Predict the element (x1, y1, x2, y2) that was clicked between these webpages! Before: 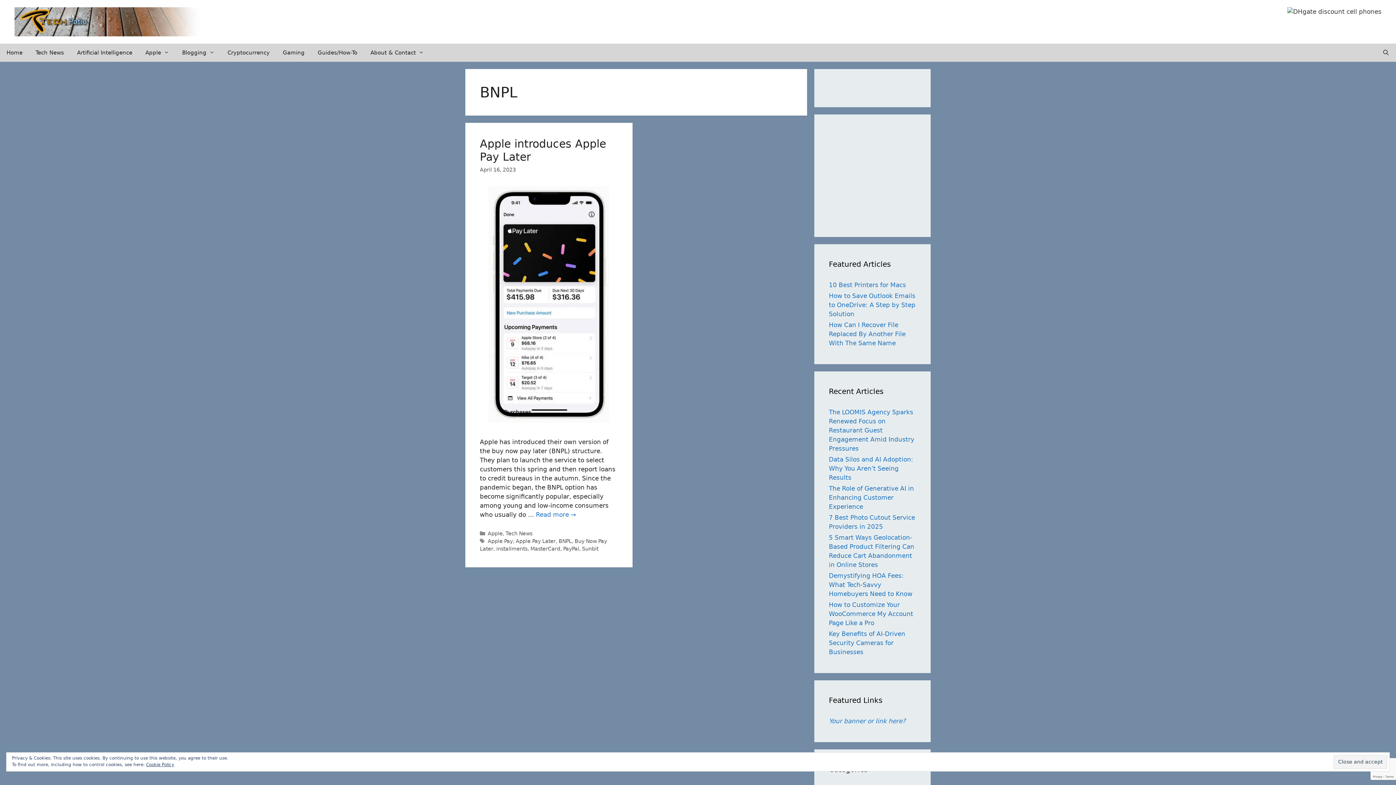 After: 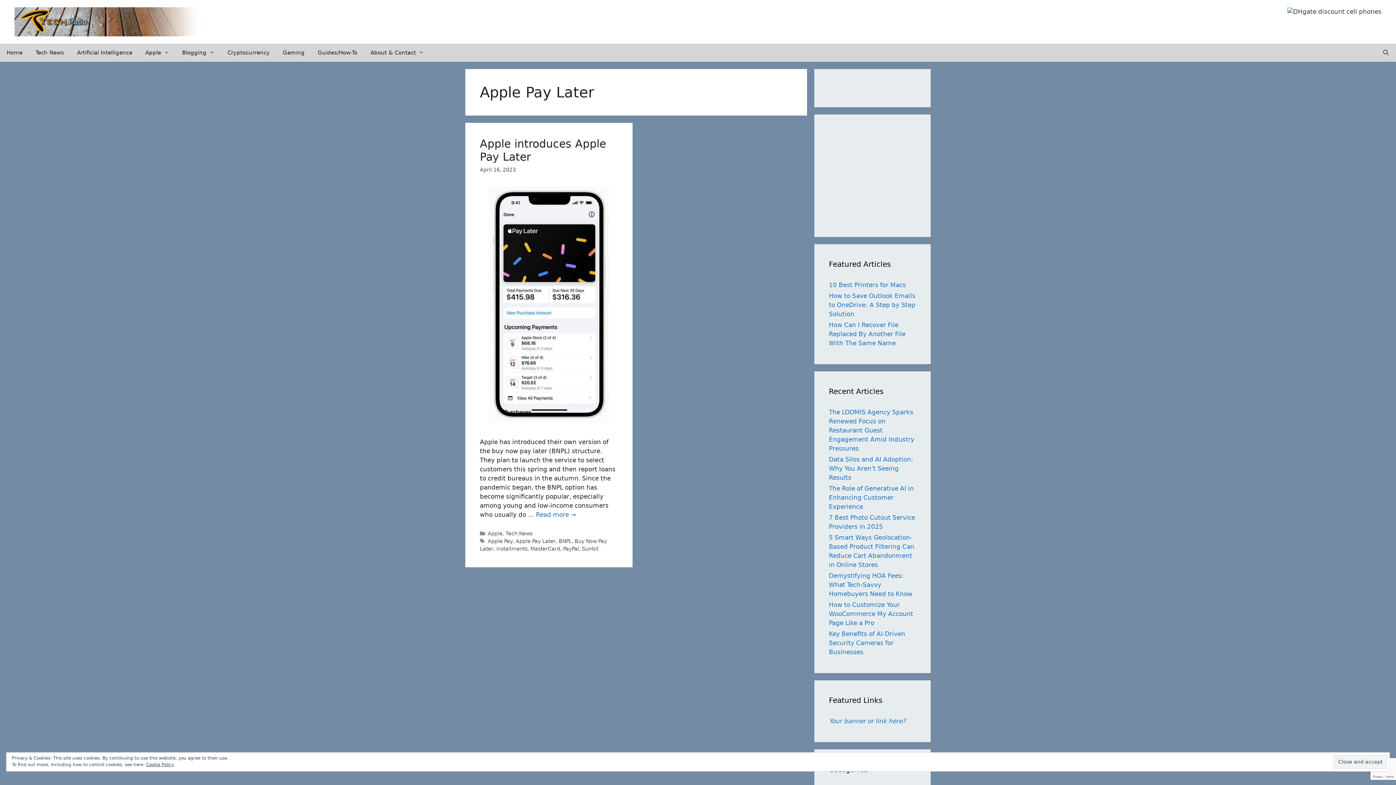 Action: bbox: (515, 538, 555, 544) label: Apple Pay Later